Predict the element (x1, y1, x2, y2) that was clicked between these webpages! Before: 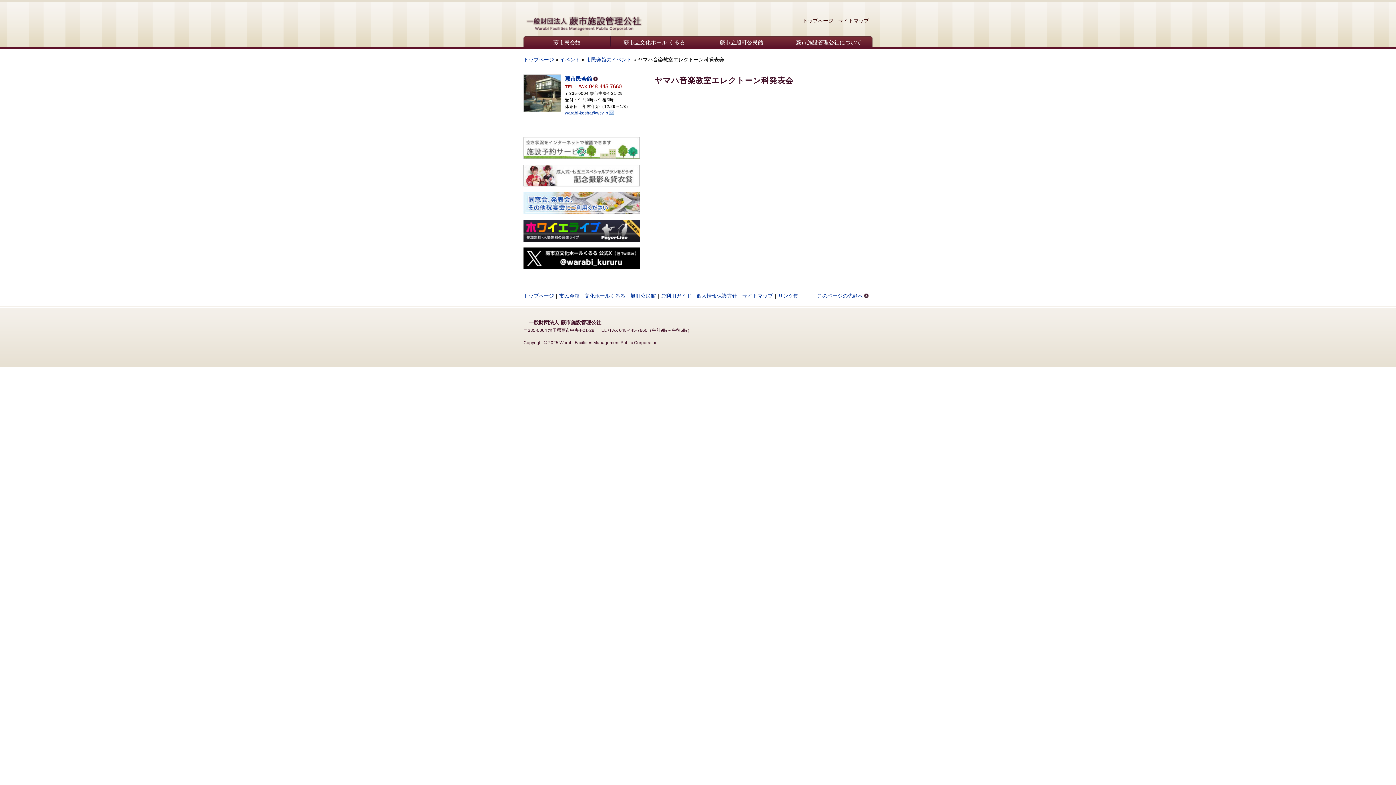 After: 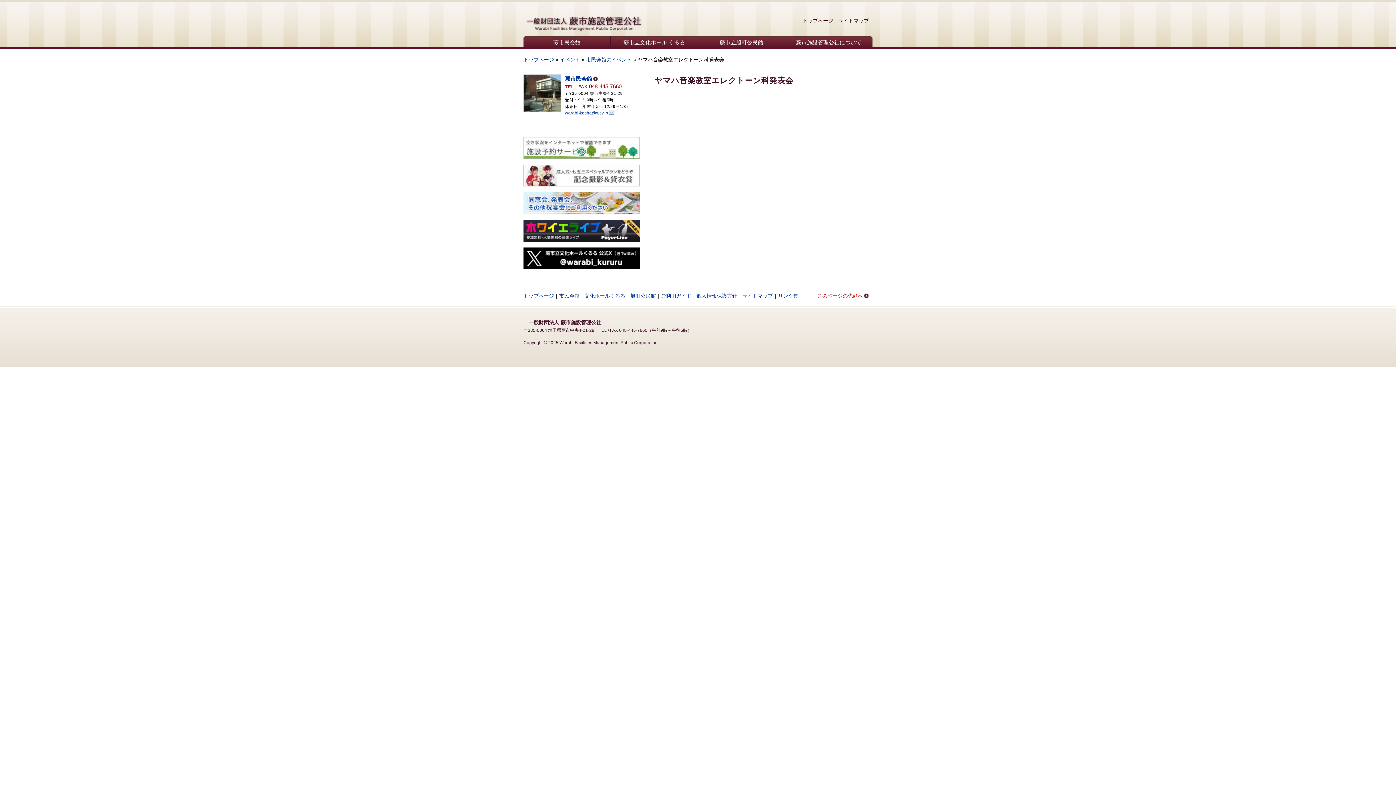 Action: label: このページの先頭へ bbox: (817, 293, 869, 298)